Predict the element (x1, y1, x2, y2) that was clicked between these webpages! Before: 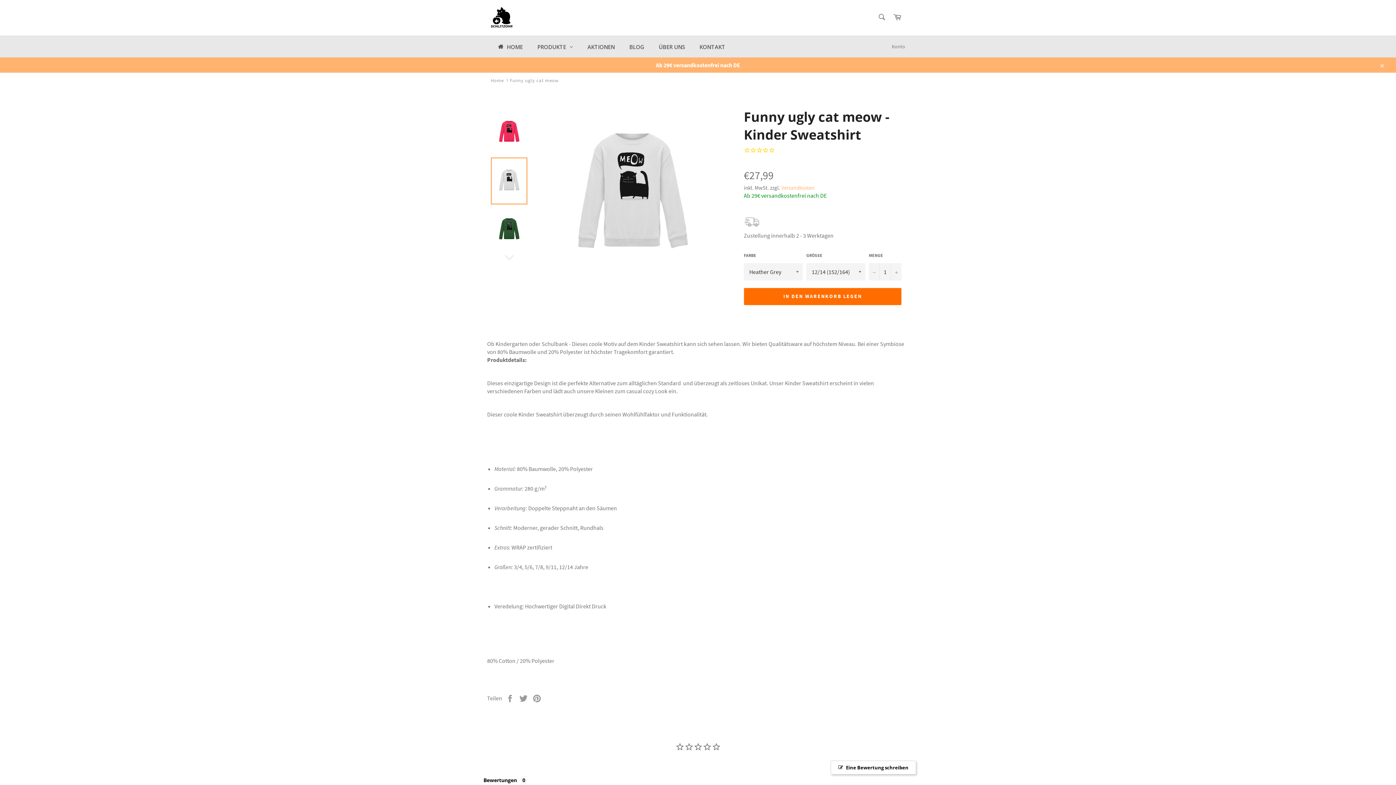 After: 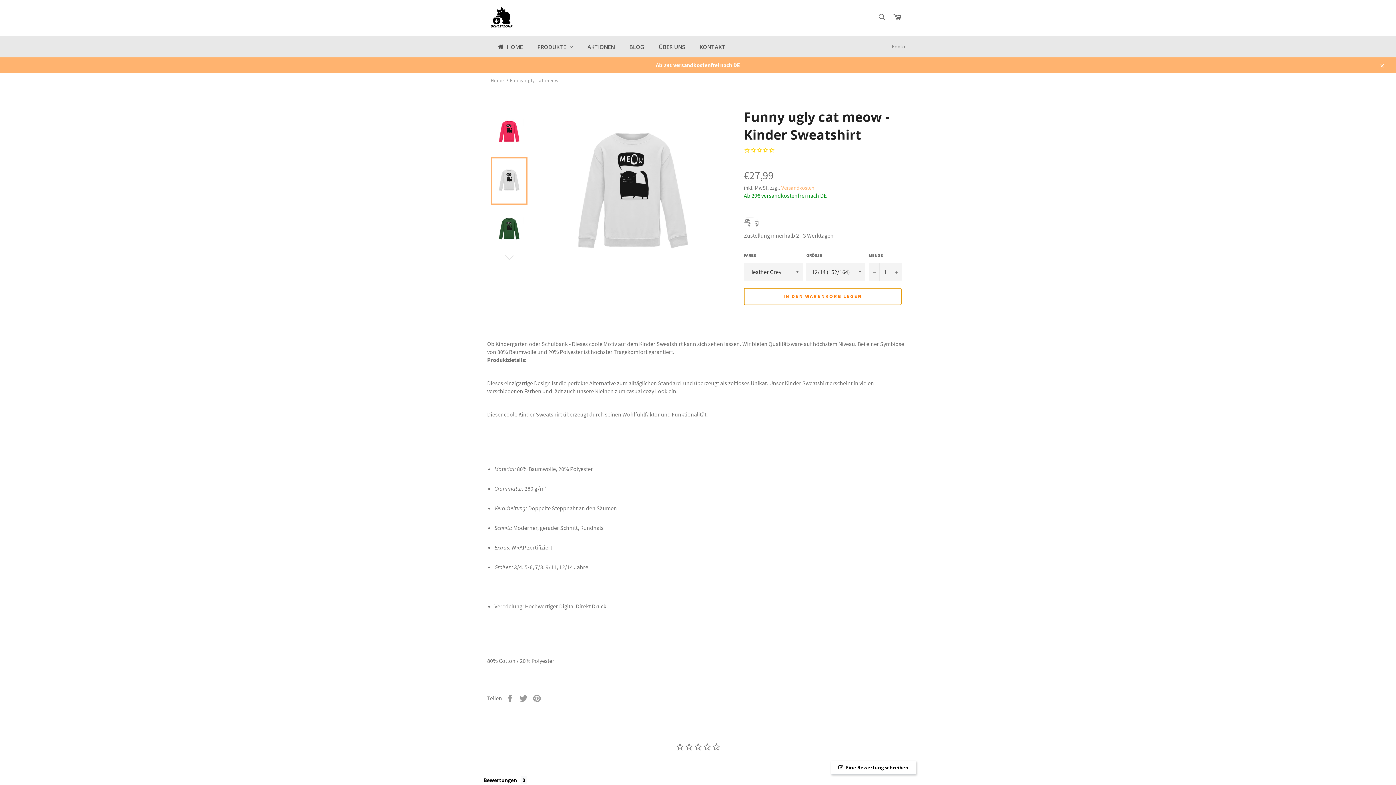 Action: bbox: (744, 287, 901, 305) label: IN DEN WARENKORB LEGEN